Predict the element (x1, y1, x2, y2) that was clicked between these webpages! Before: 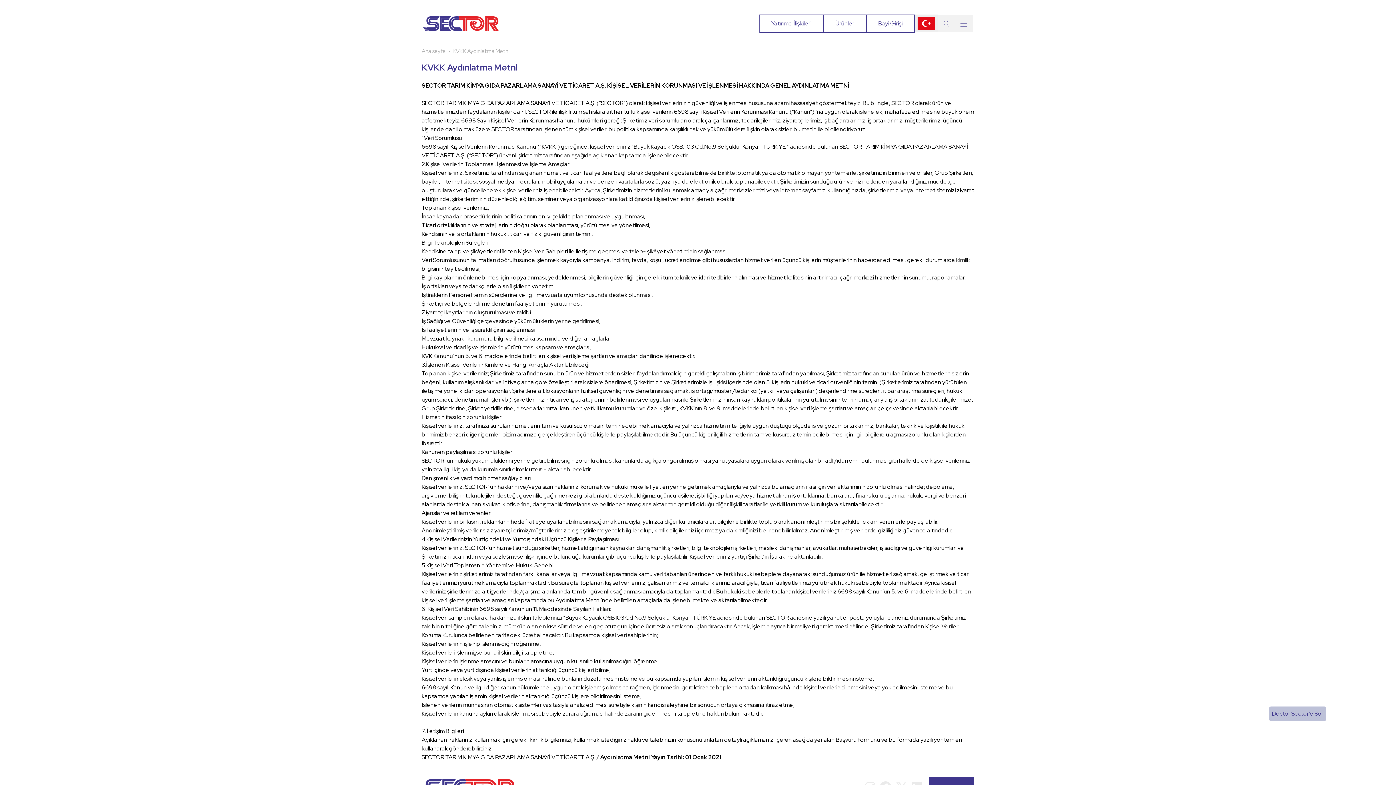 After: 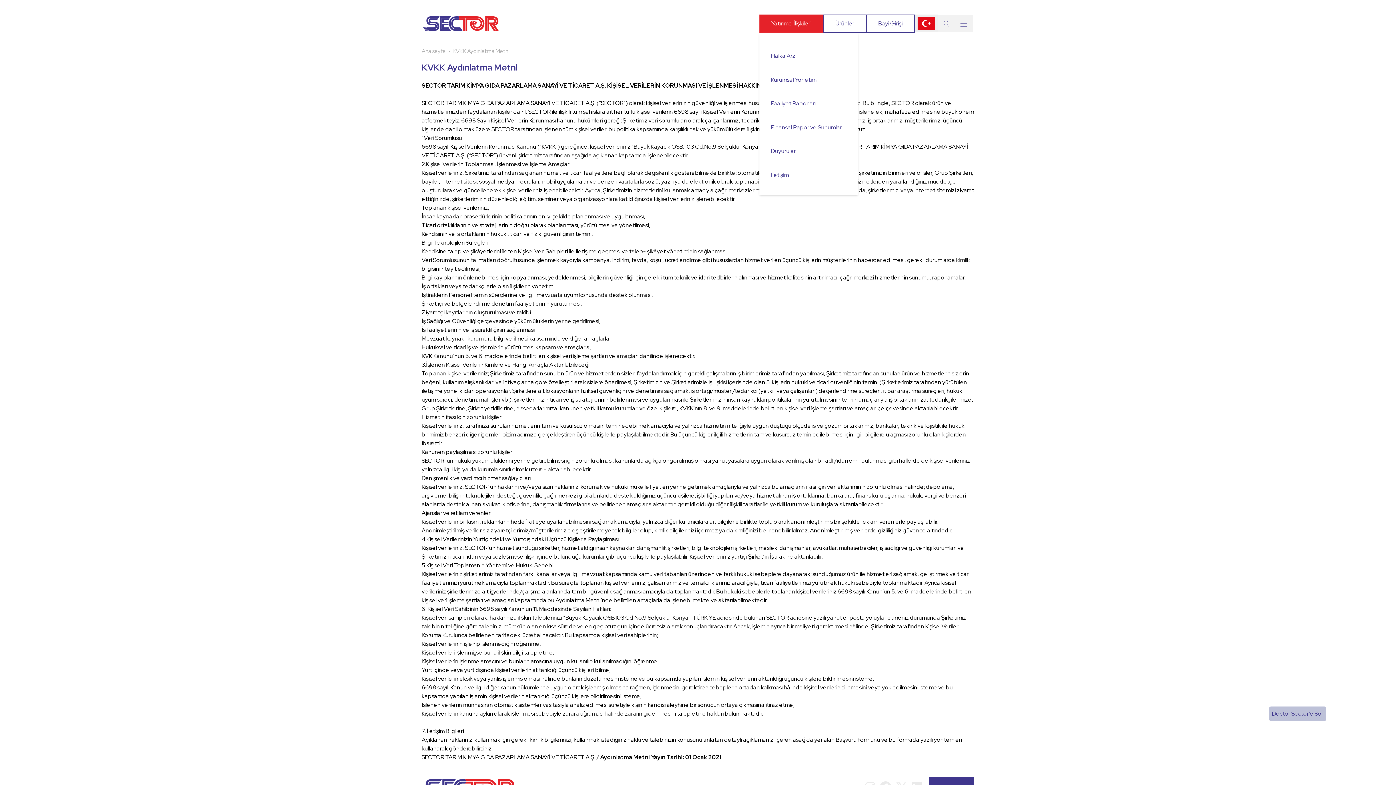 Action: label: Yatırımcı İlişkileri bbox: (759, 14, 823, 32)